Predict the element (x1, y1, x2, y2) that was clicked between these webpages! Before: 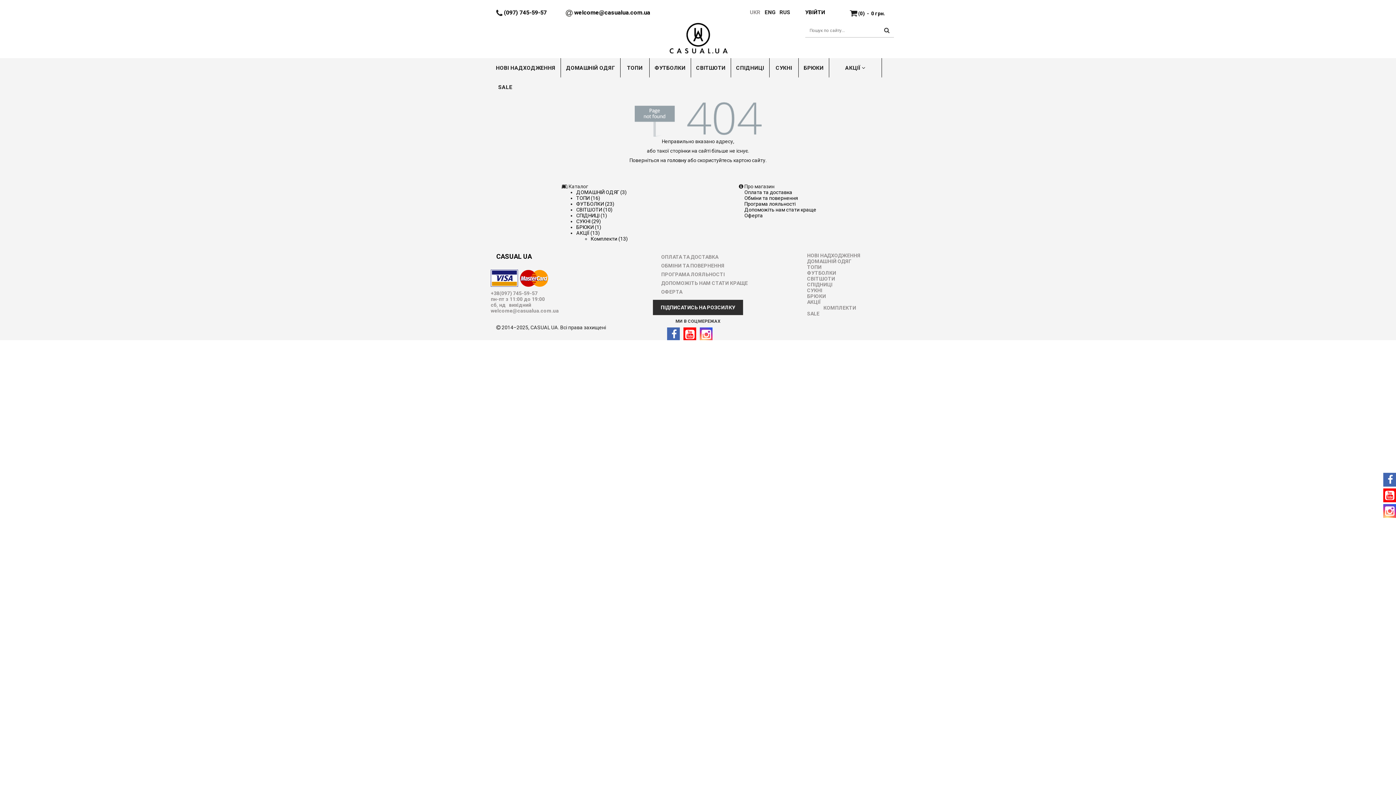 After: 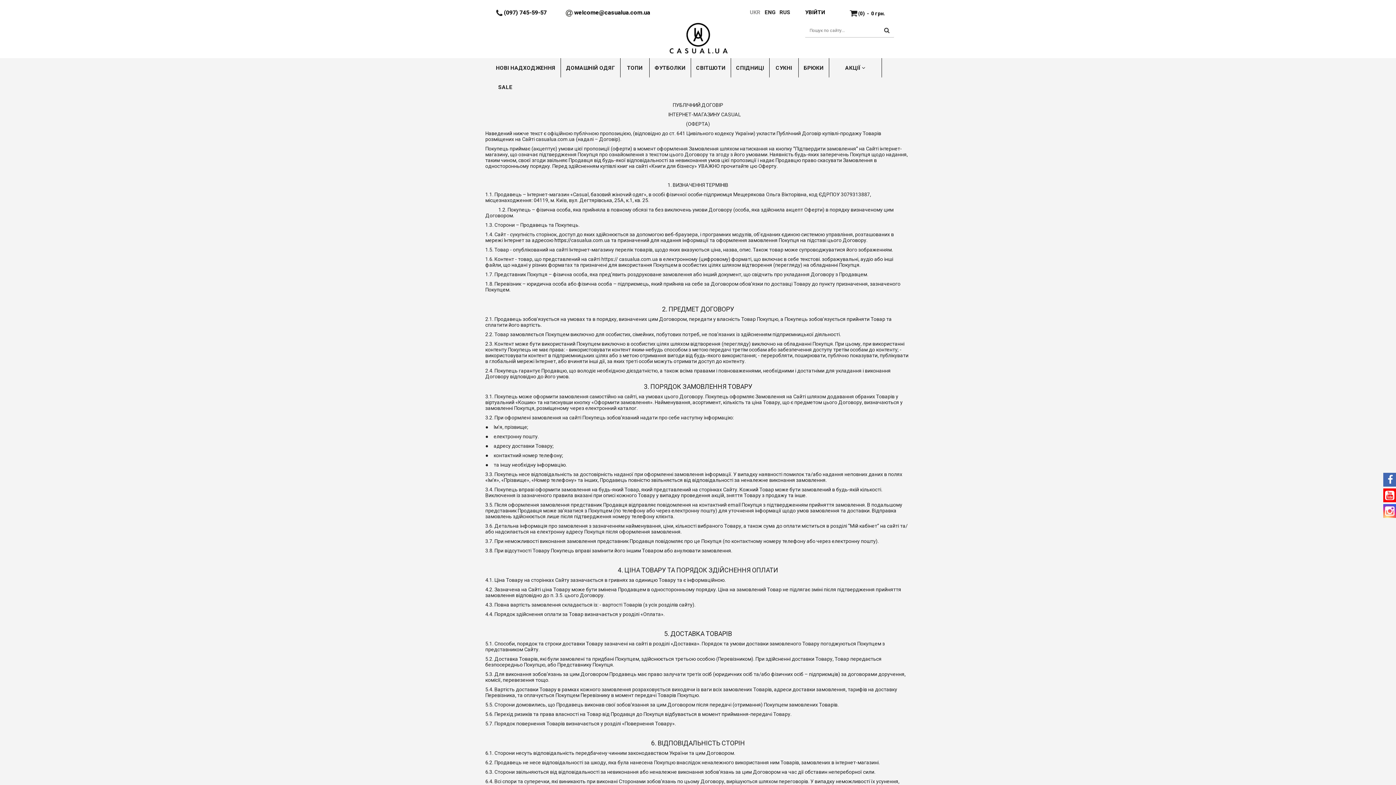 Action: bbox: (744, 212, 763, 218) label: Оферта